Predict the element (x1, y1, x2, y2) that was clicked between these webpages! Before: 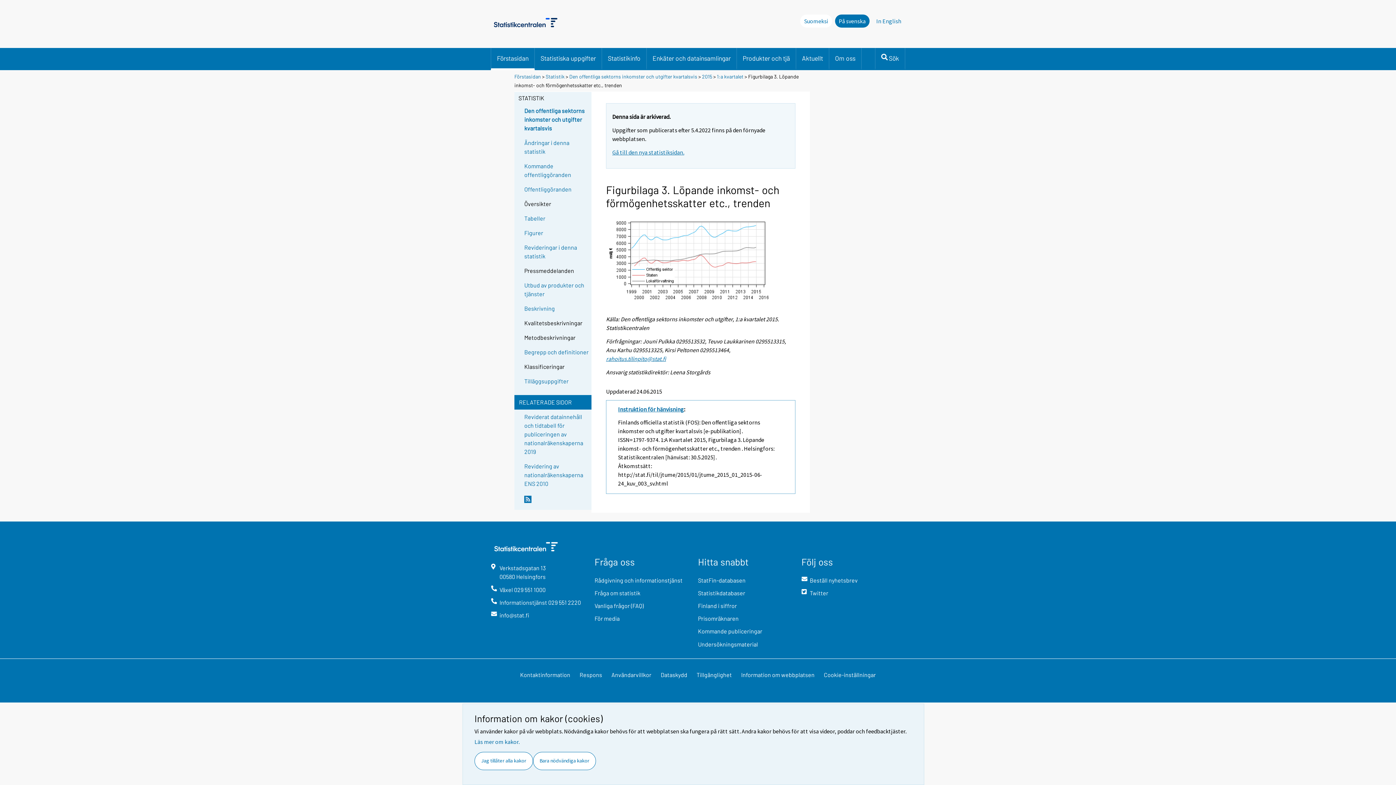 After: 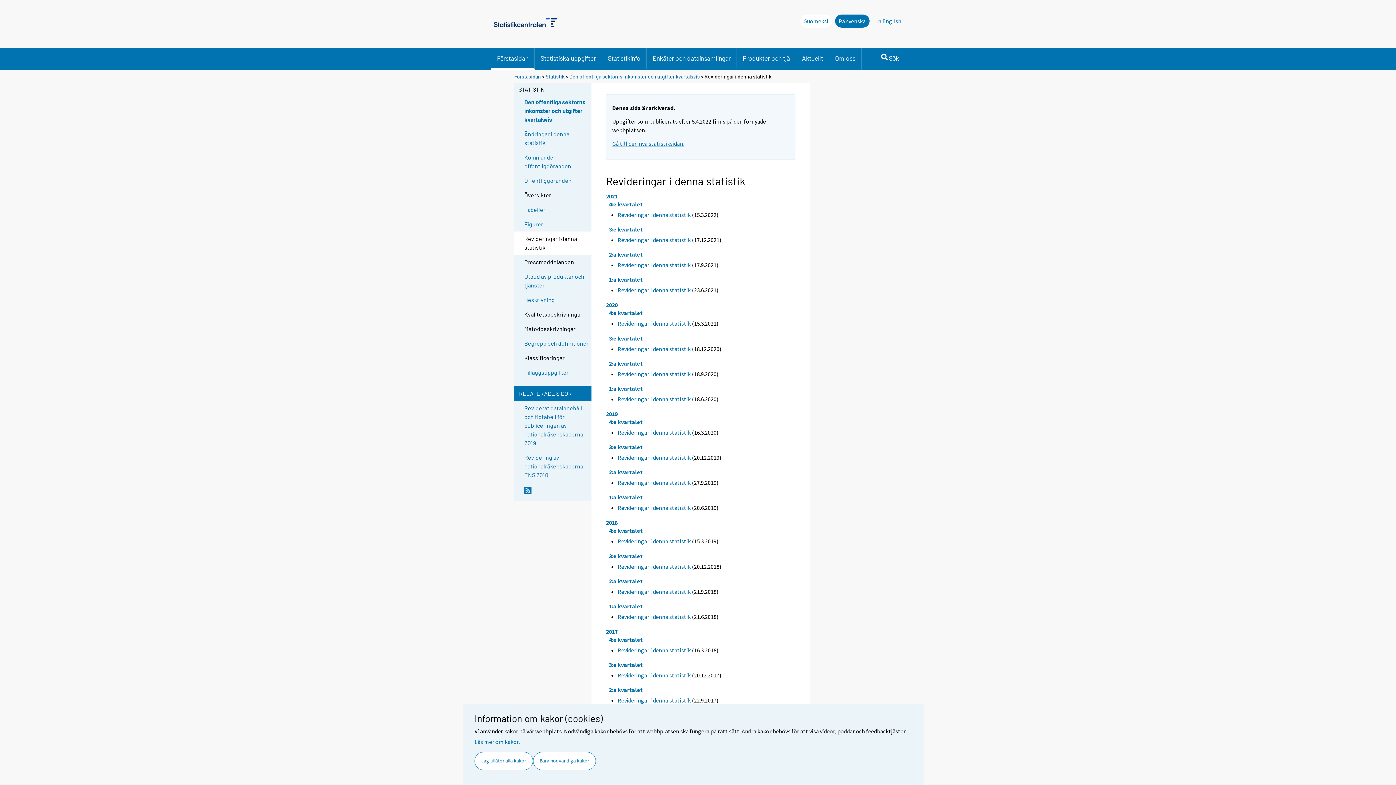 Action: label: Revideringar i denna statistik bbox: (524, 243, 590, 260)